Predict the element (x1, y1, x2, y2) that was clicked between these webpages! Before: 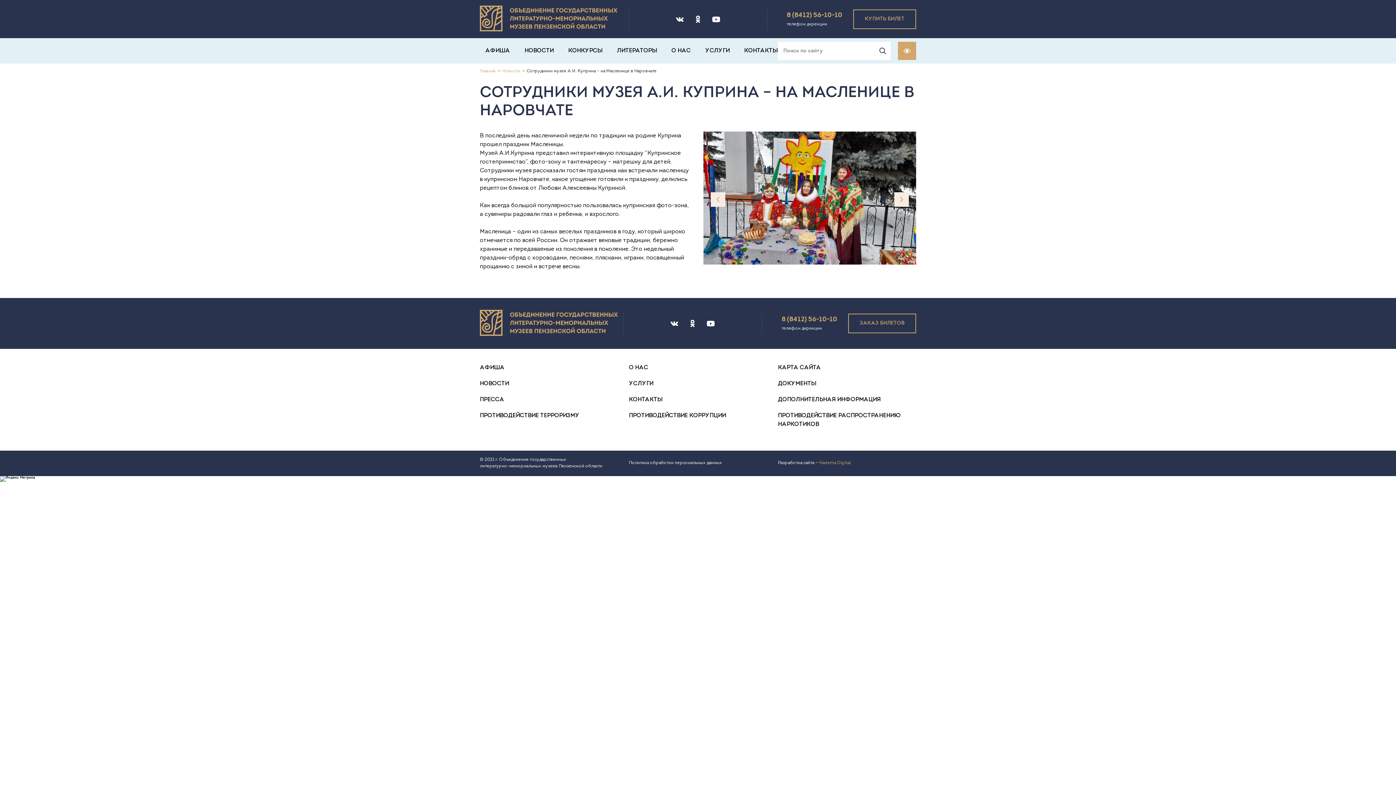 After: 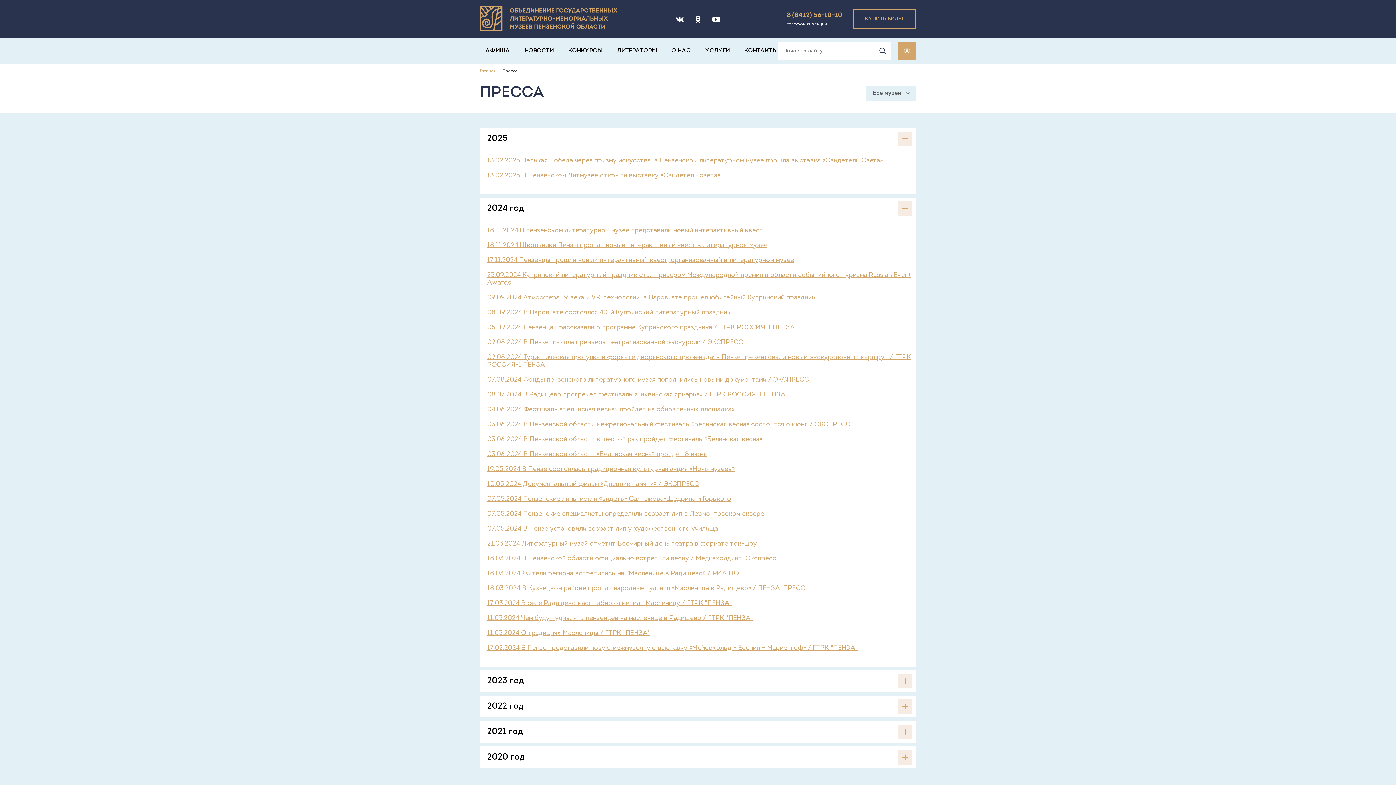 Action: bbox: (480, 396, 504, 402) label: ПРЕССА